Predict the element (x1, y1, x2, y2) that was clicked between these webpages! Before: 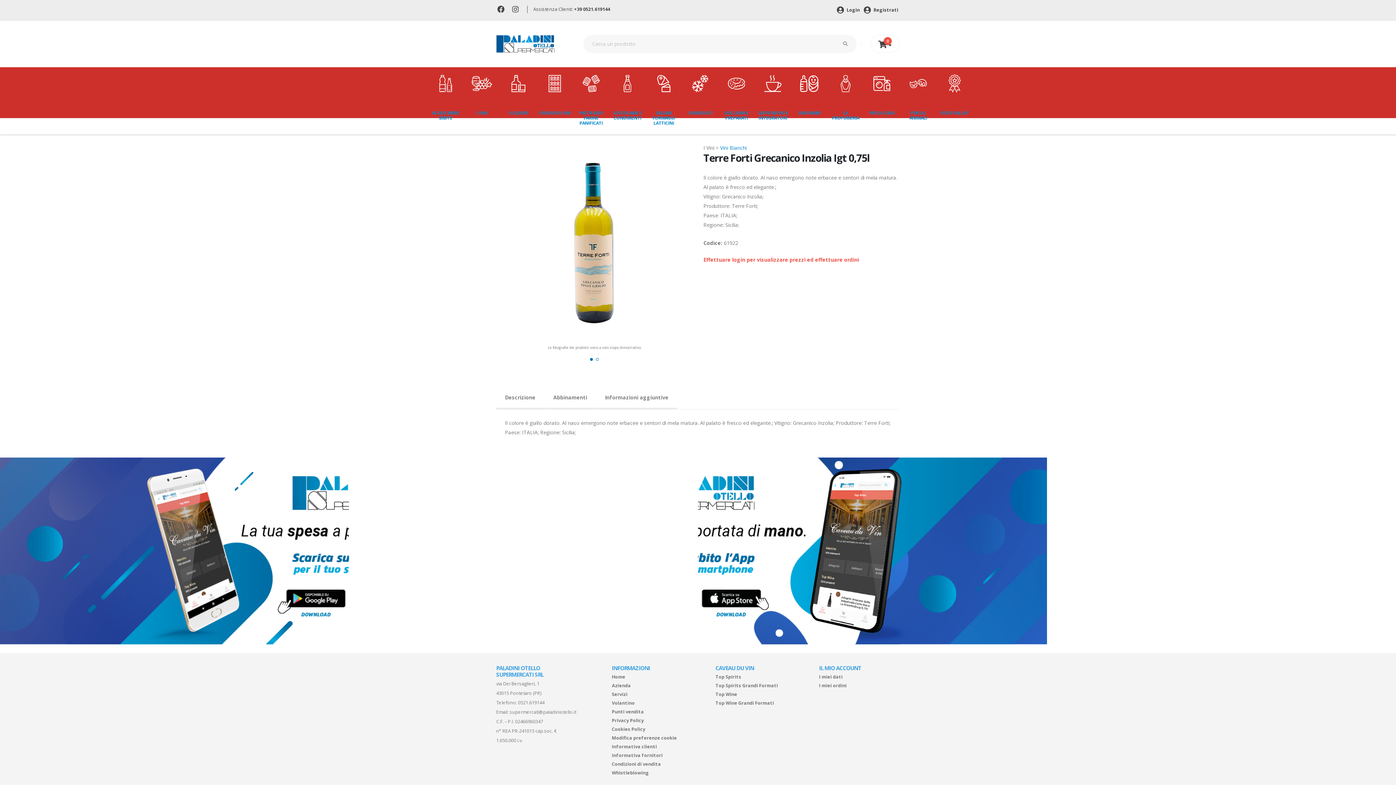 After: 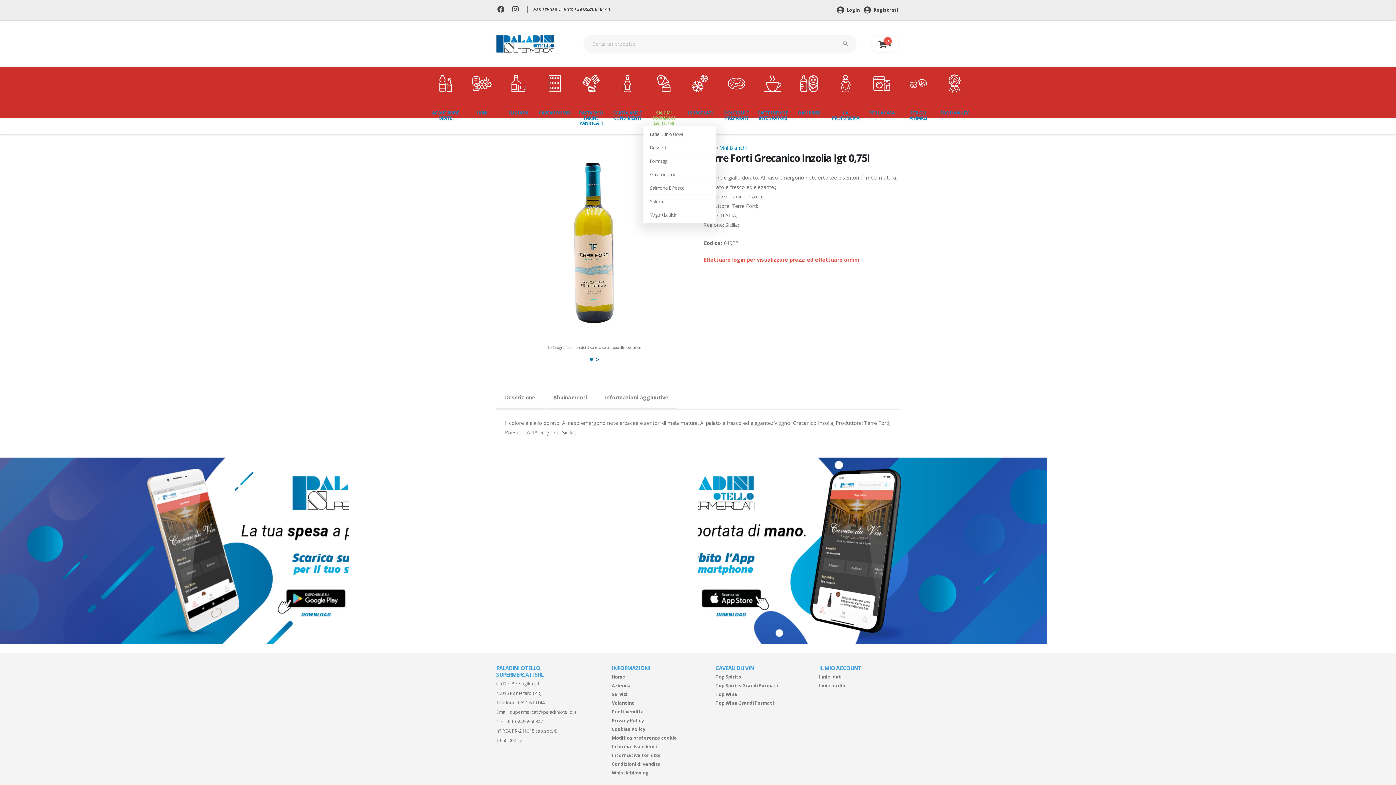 Action: label: SALUMI FORMAGGI LATTICINI bbox: (643, 67, 680, 126)